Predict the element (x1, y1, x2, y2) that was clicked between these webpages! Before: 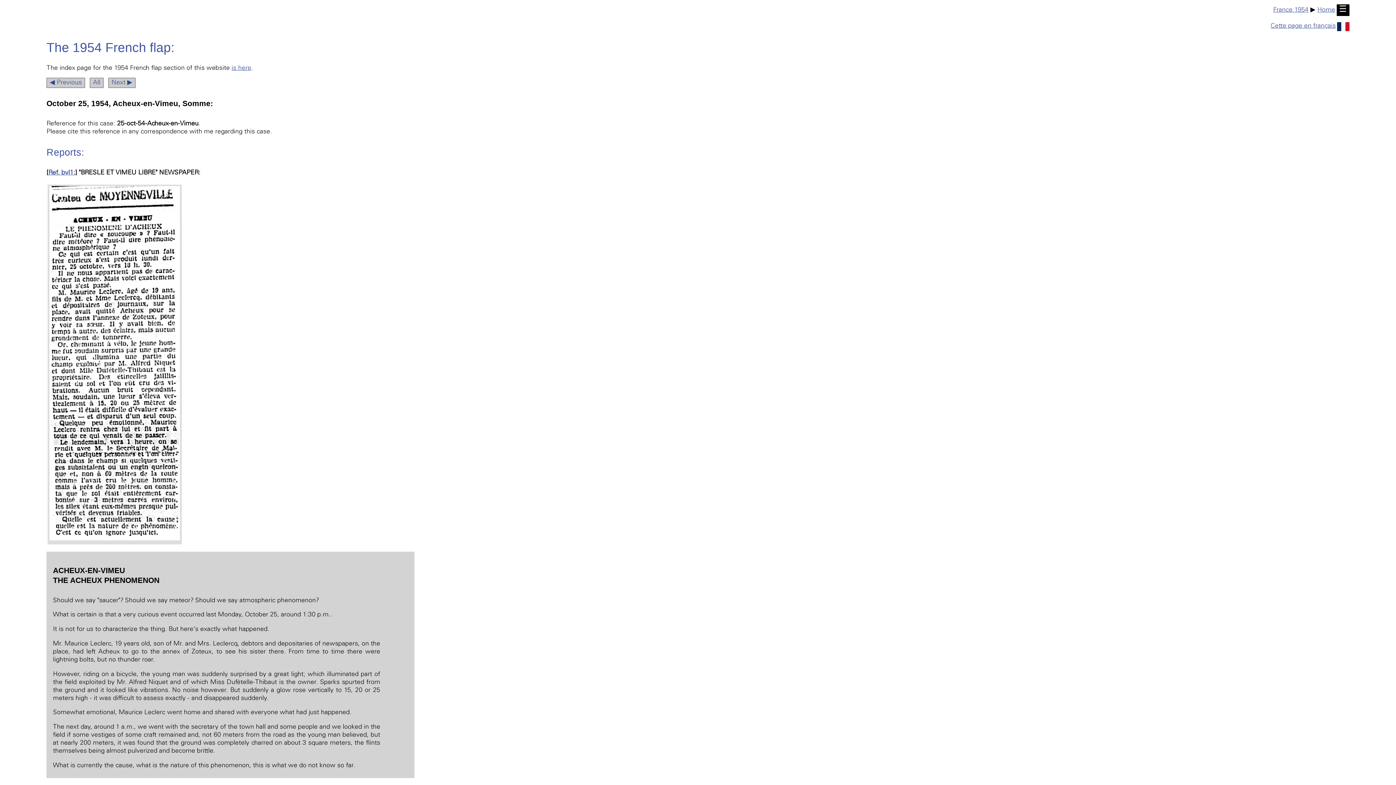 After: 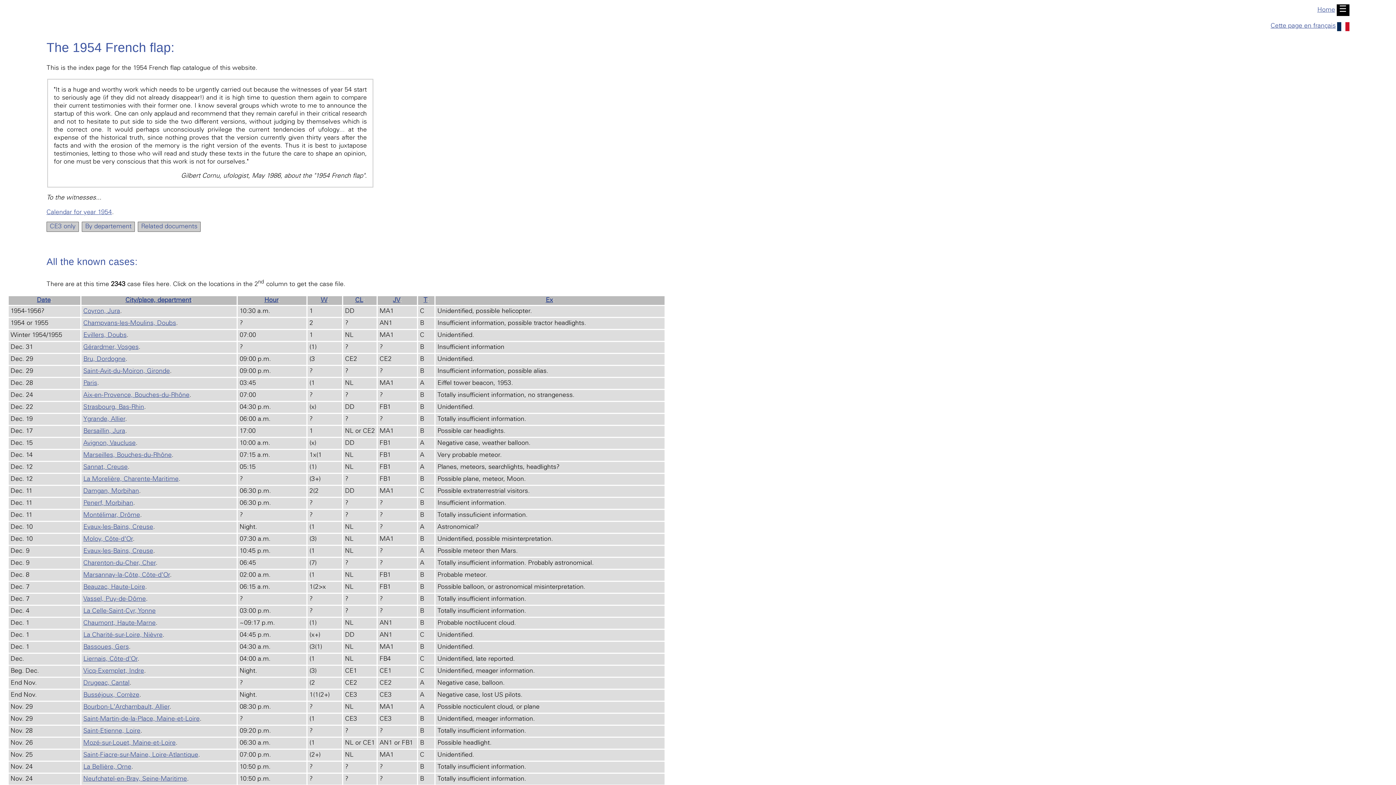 Action: bbox: (1273, 6, 1308, 13) label: France 1954